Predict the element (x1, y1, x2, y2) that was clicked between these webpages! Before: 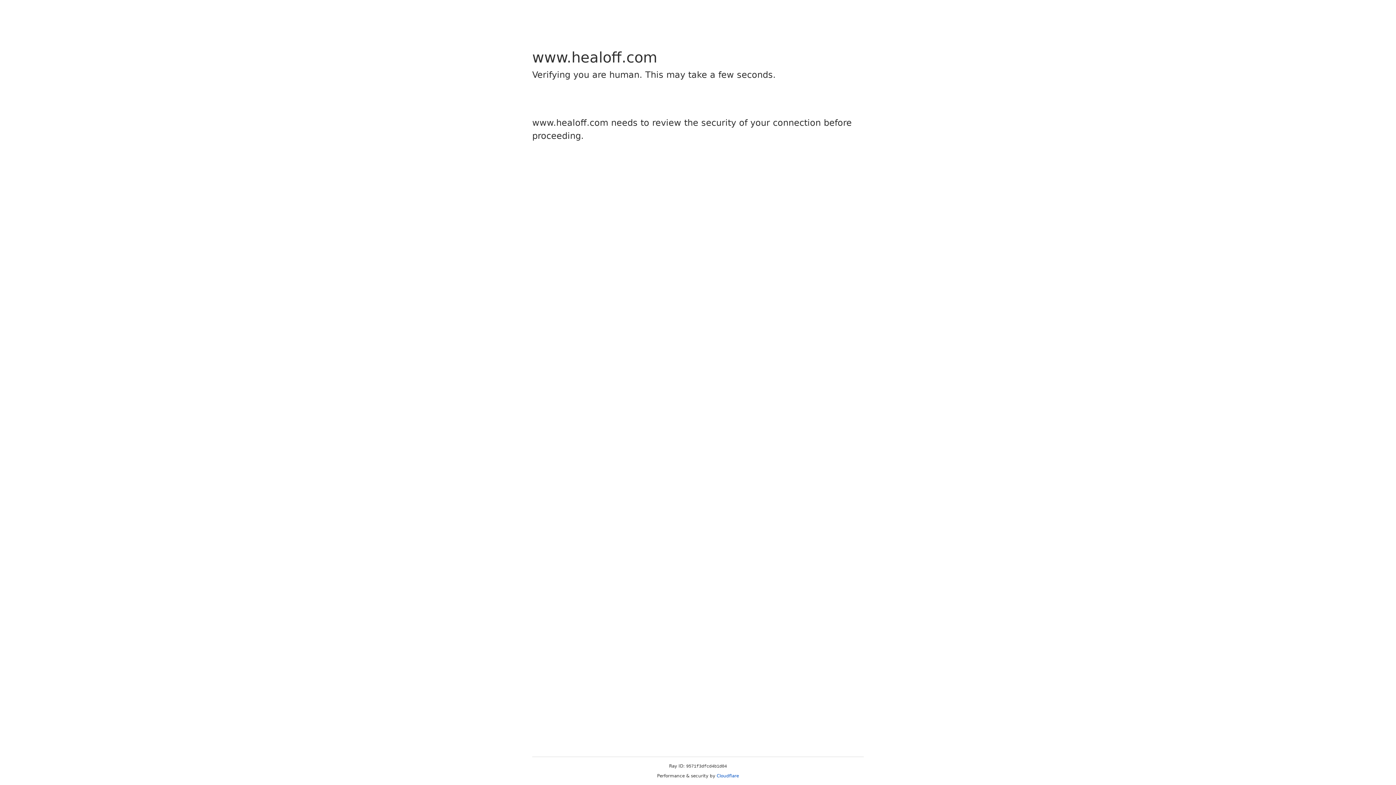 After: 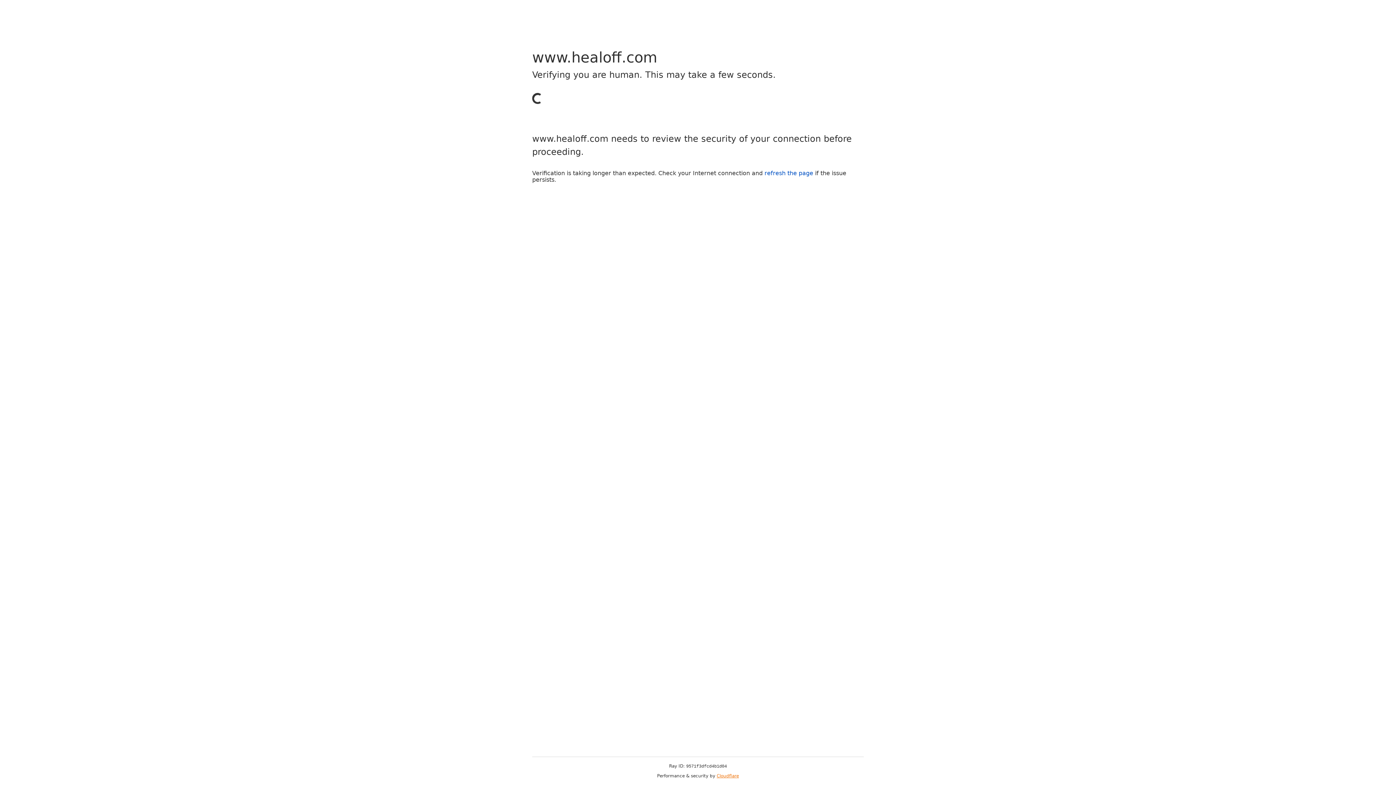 Action: label: Cloudflare bbox: (716, 773, 739, 778)